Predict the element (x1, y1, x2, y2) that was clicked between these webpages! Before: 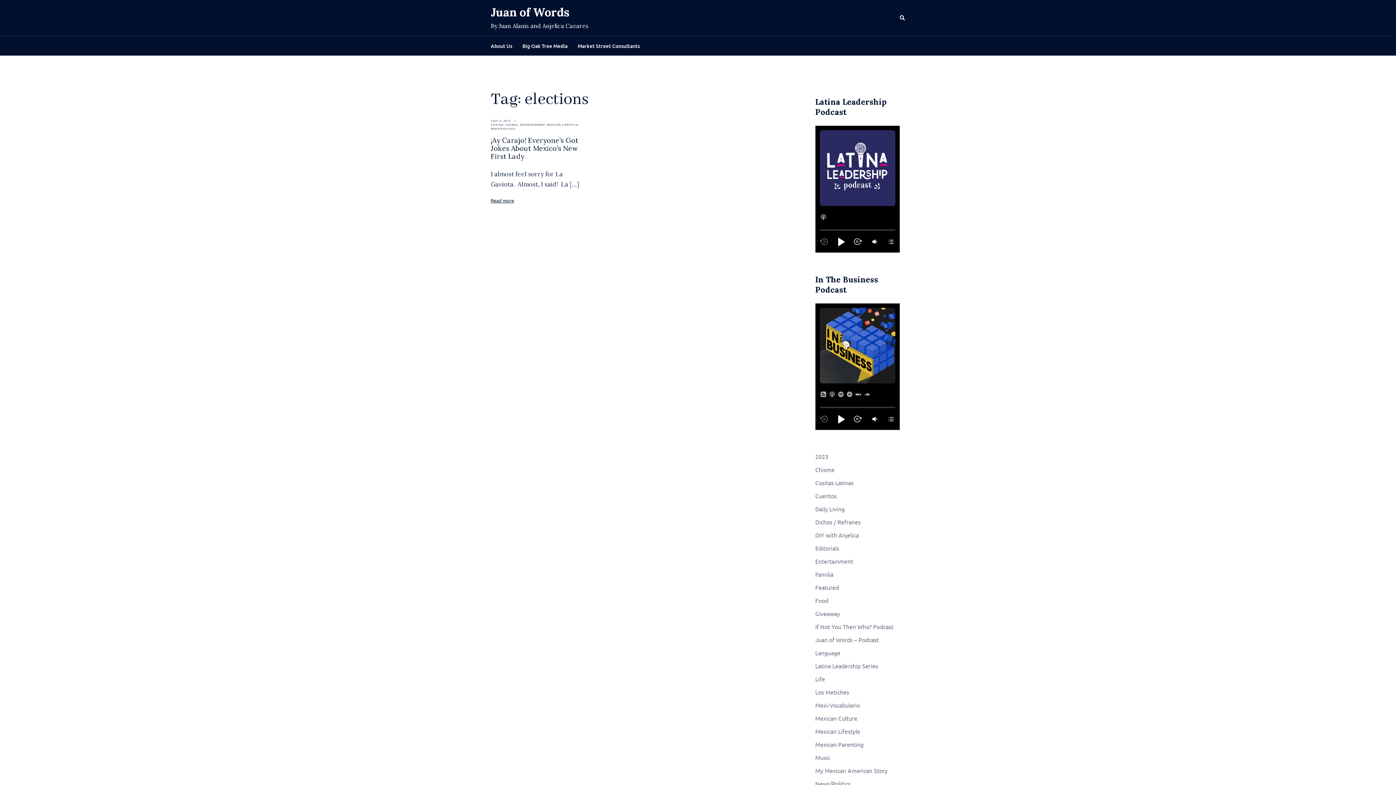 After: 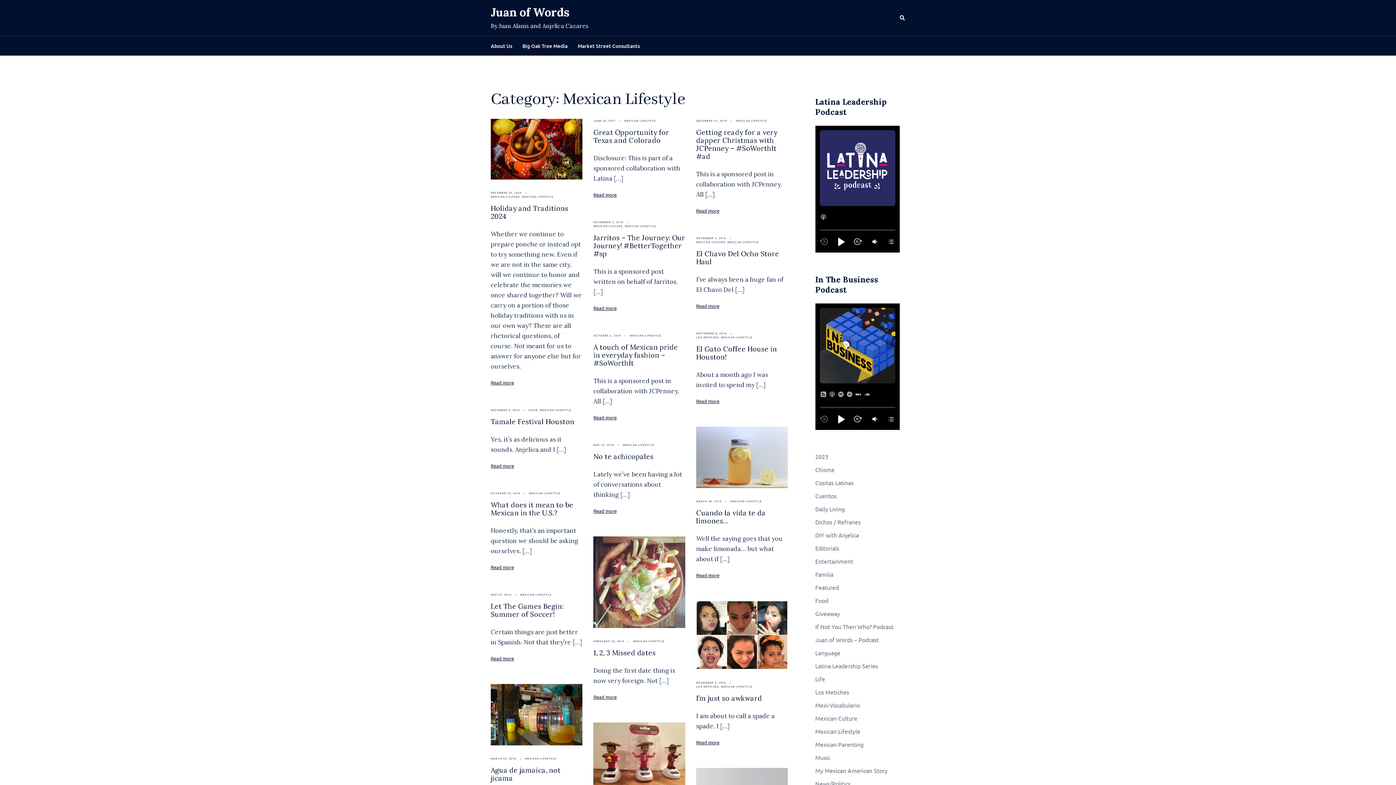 Action: label: Mexican Lifestyle bbox: (815, 728, 860, 735)